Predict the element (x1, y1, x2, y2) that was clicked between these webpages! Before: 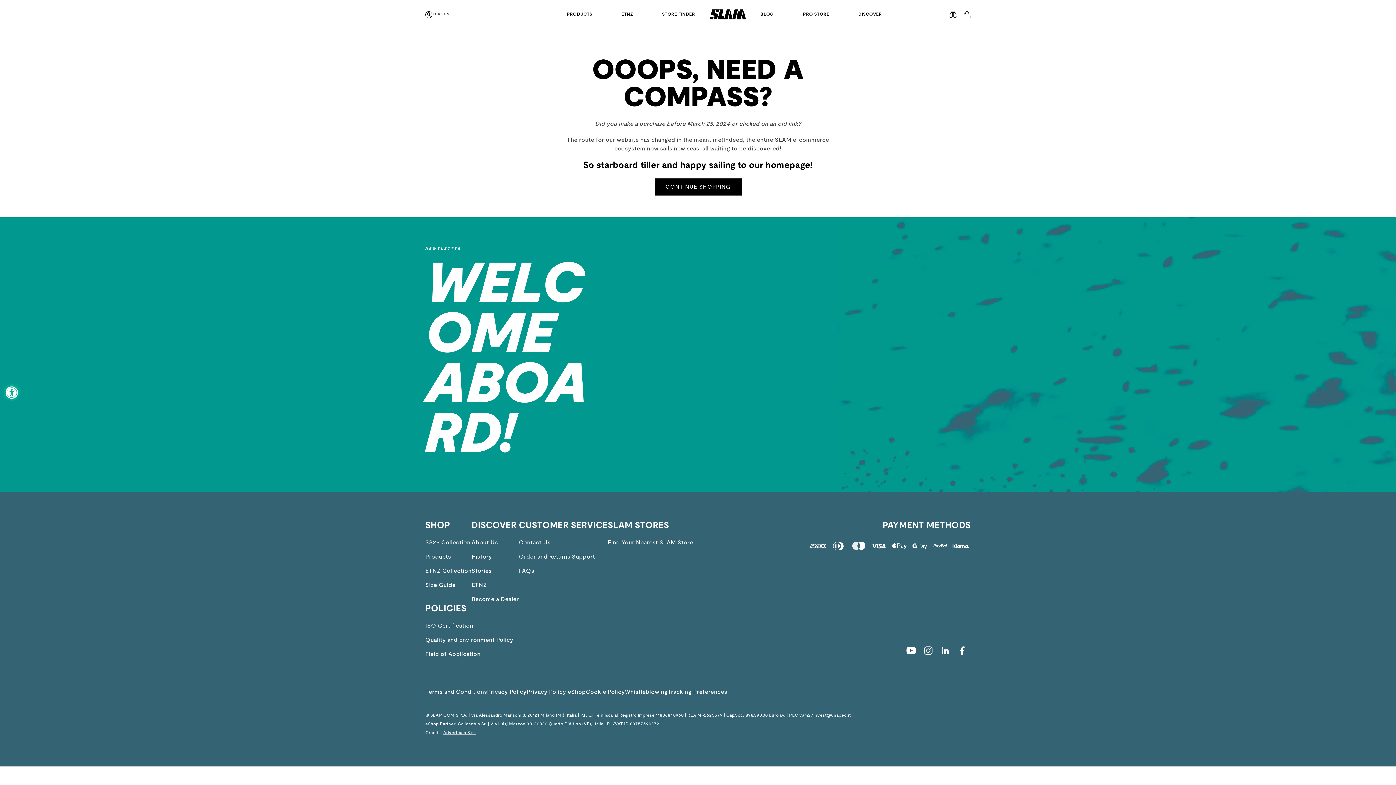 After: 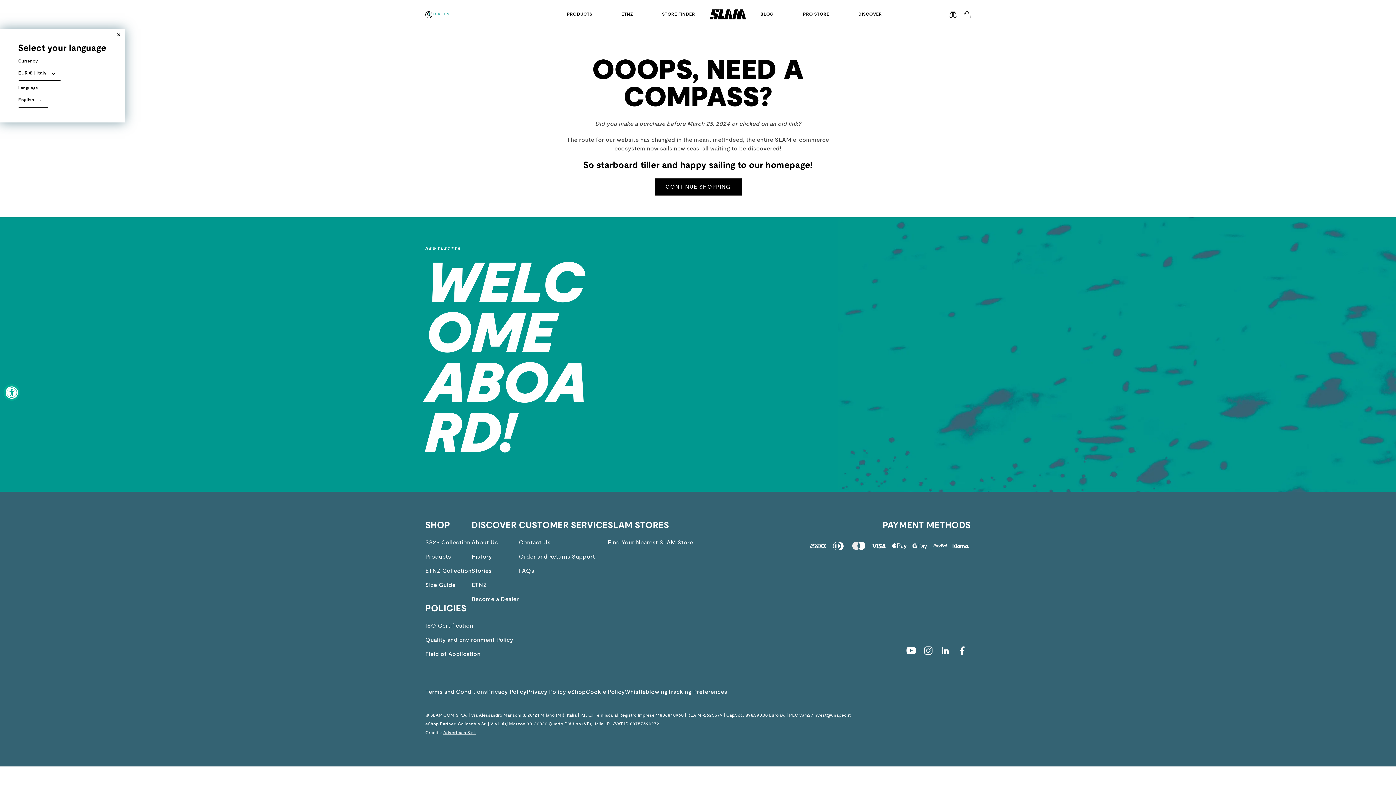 Action: label: € EUR | EN bbox: (428, 12, 449, 16)